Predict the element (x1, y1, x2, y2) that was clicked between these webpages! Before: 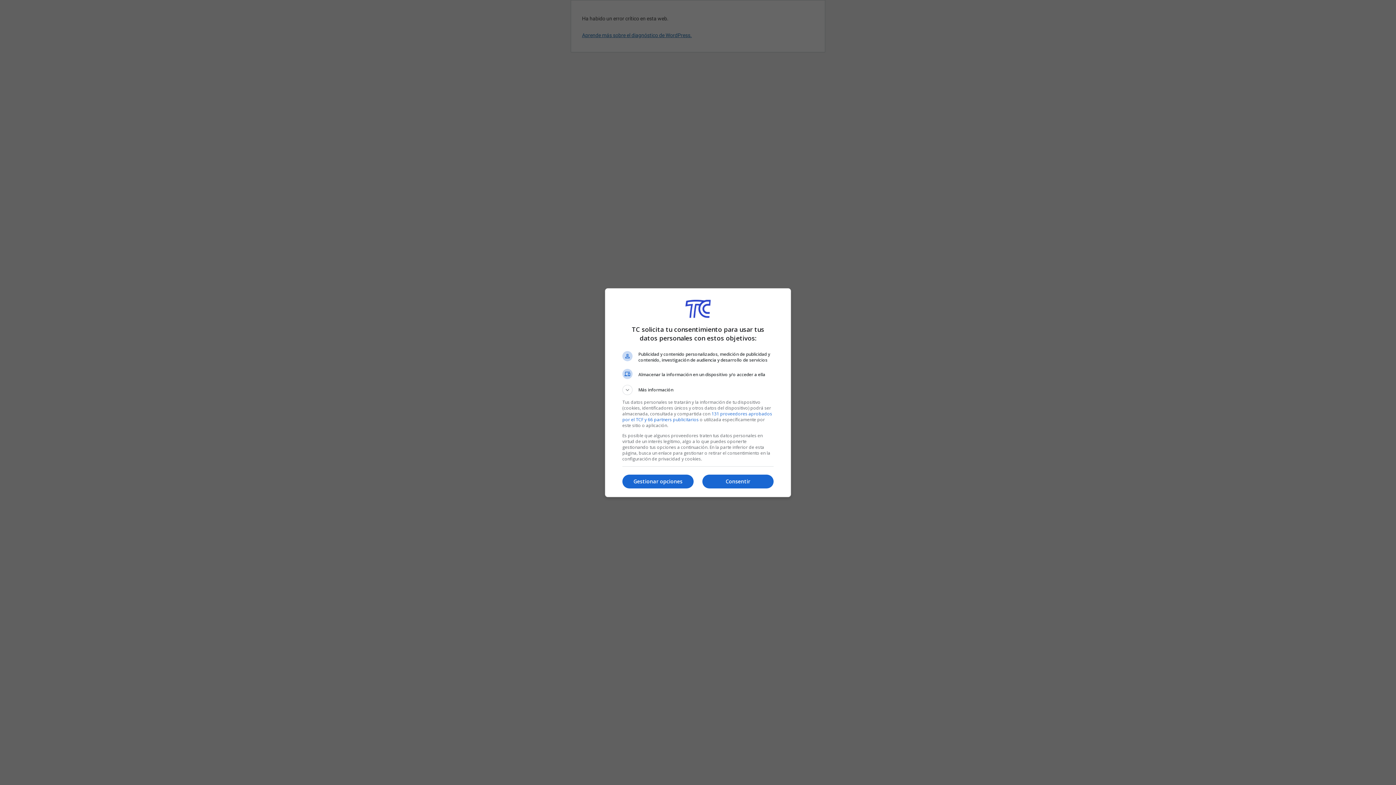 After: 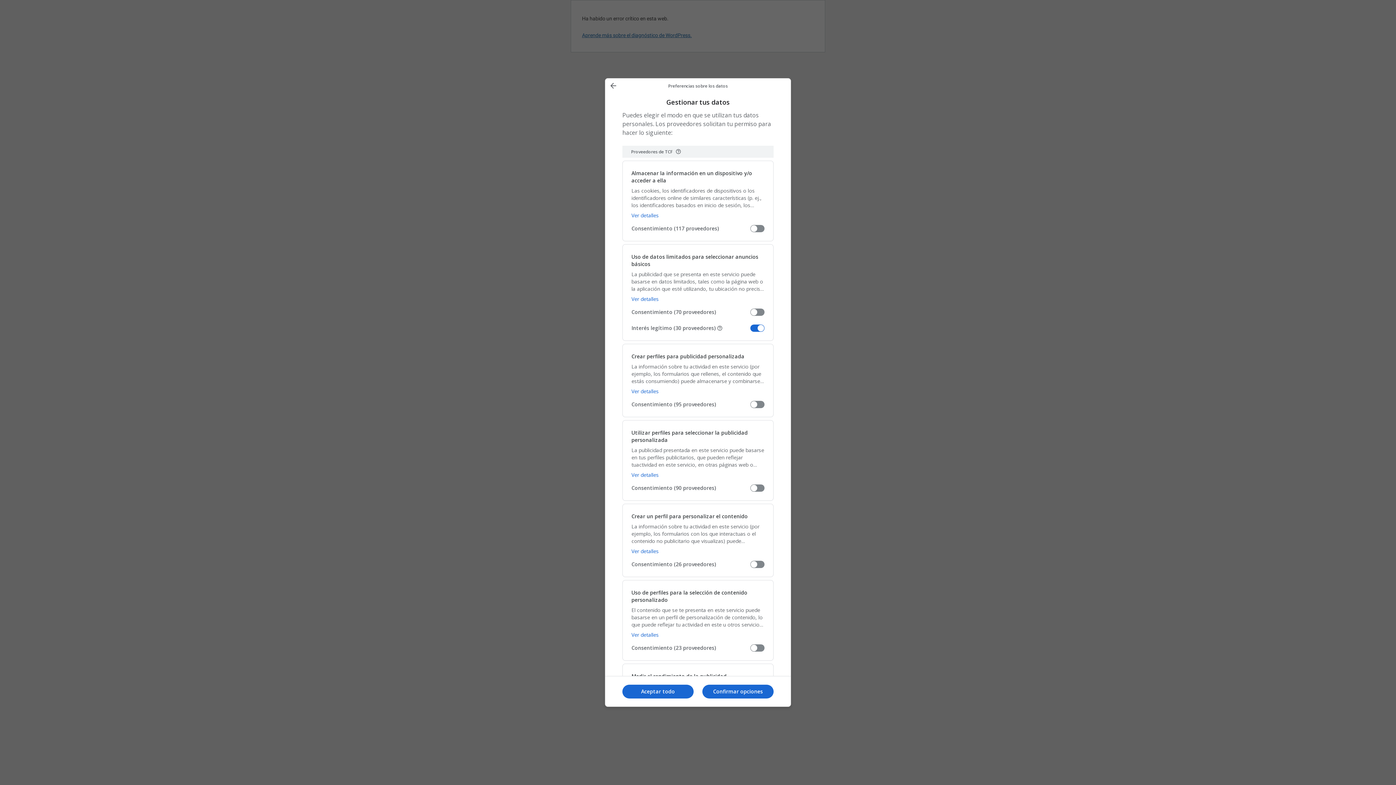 Action: bbox: (622, 474, 693, 488) label: Gestionar opciones